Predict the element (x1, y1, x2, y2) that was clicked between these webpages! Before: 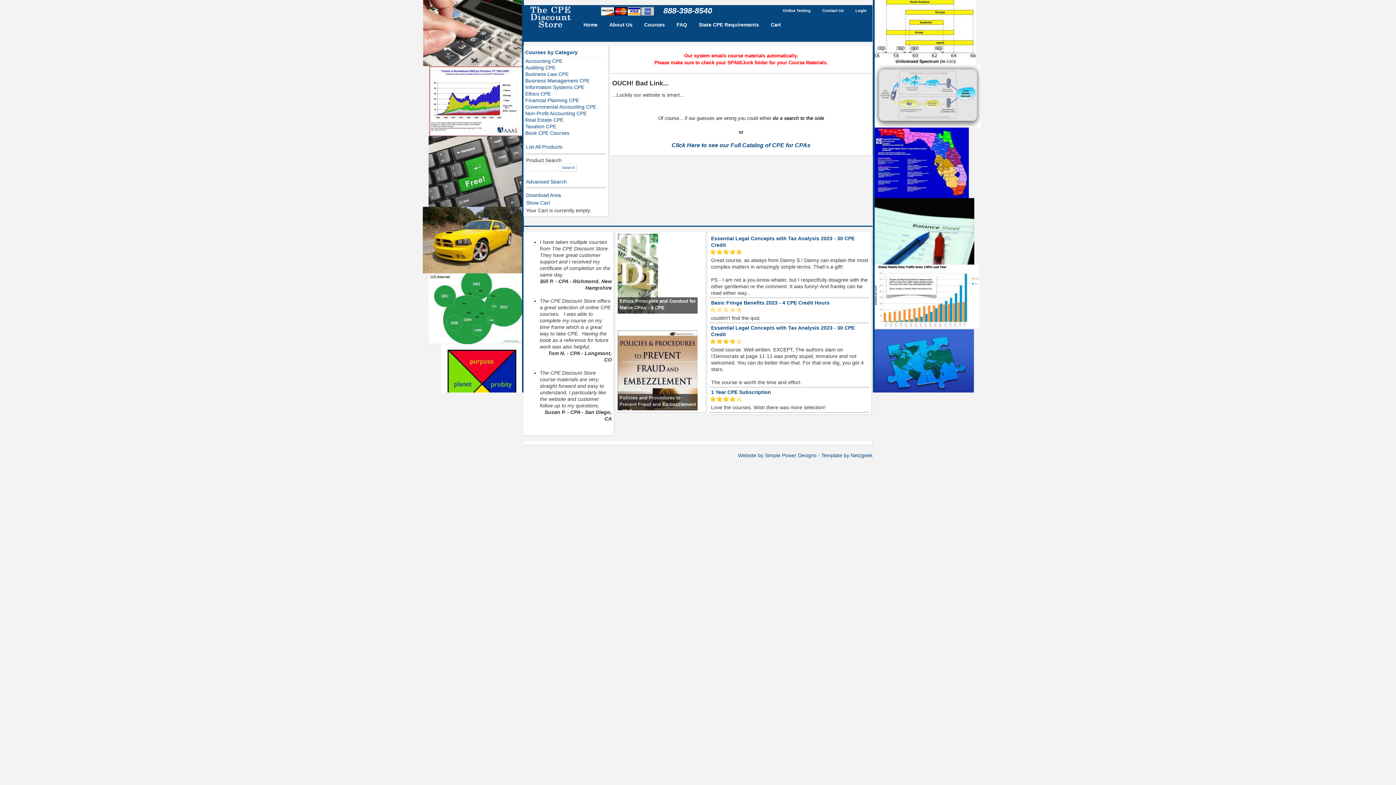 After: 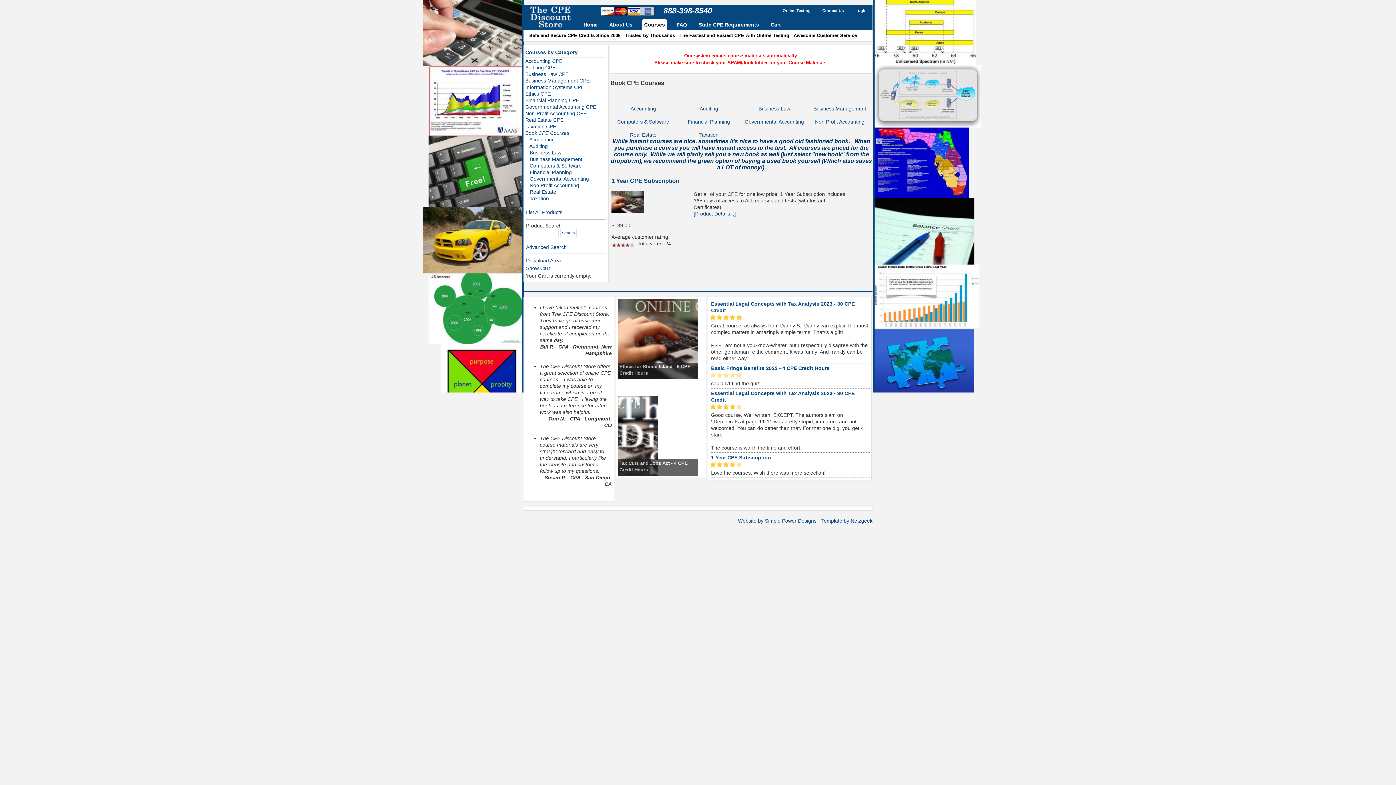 Action: label: Book CPE Courses bbox: (525, 129, 606, 136)